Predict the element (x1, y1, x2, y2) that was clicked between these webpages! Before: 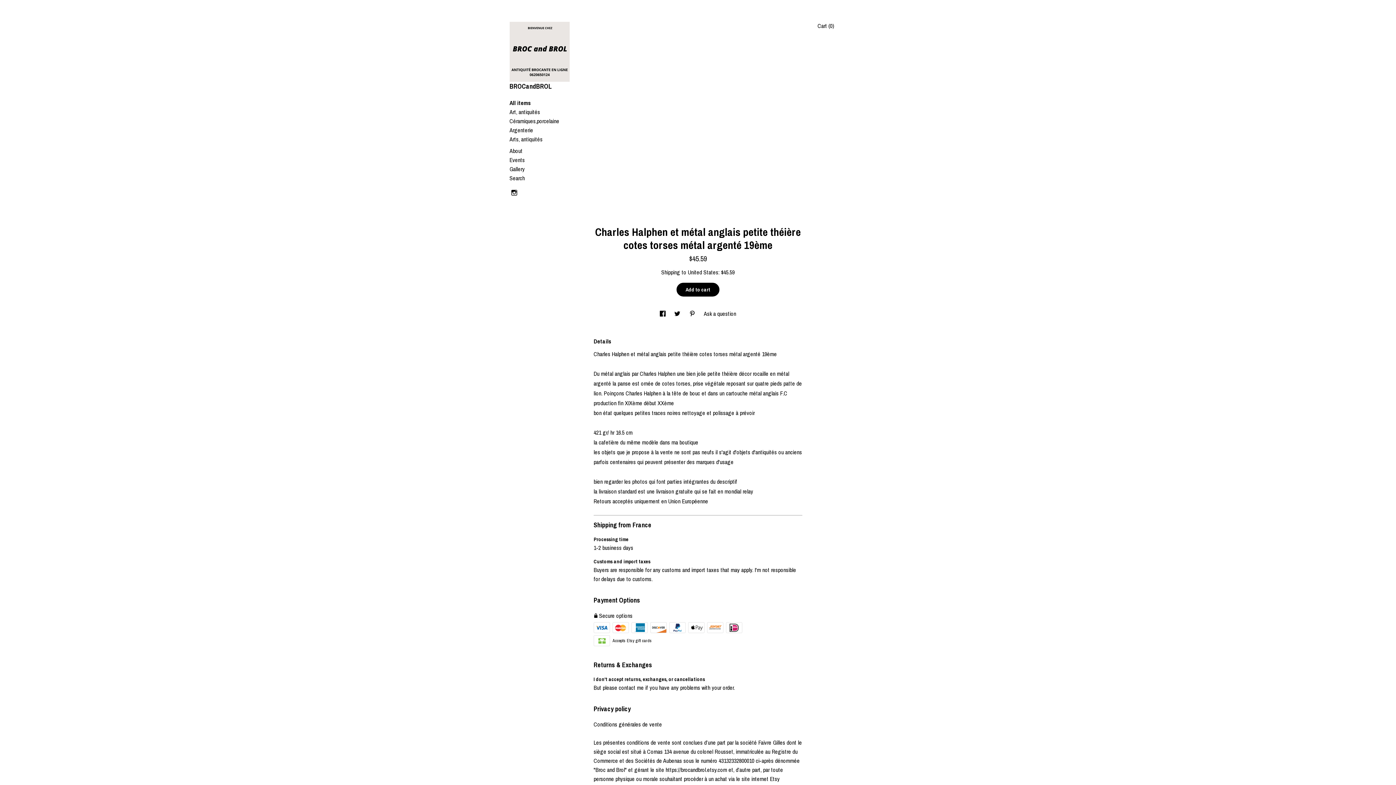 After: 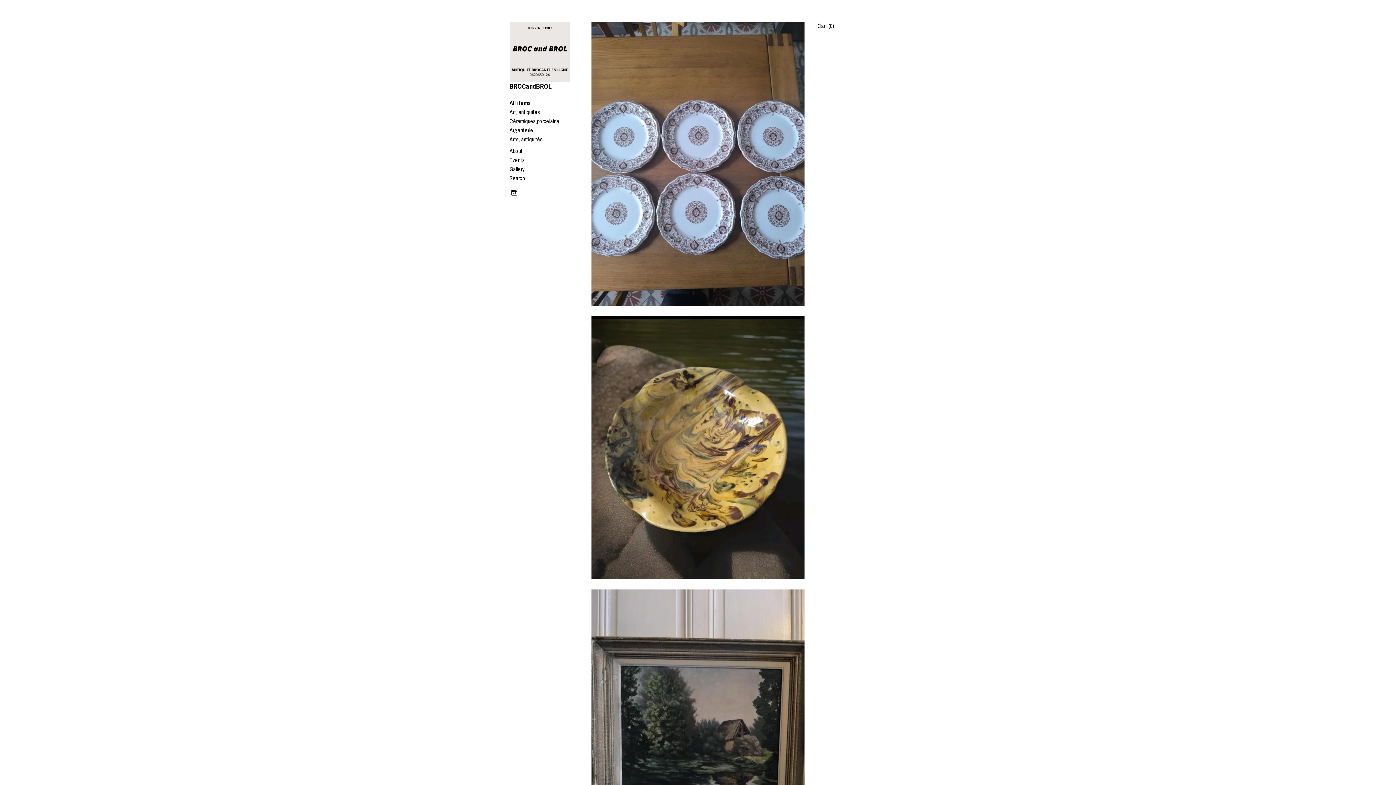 Action: bbox: (509, 21, 569, 90) label: BROCandBROL